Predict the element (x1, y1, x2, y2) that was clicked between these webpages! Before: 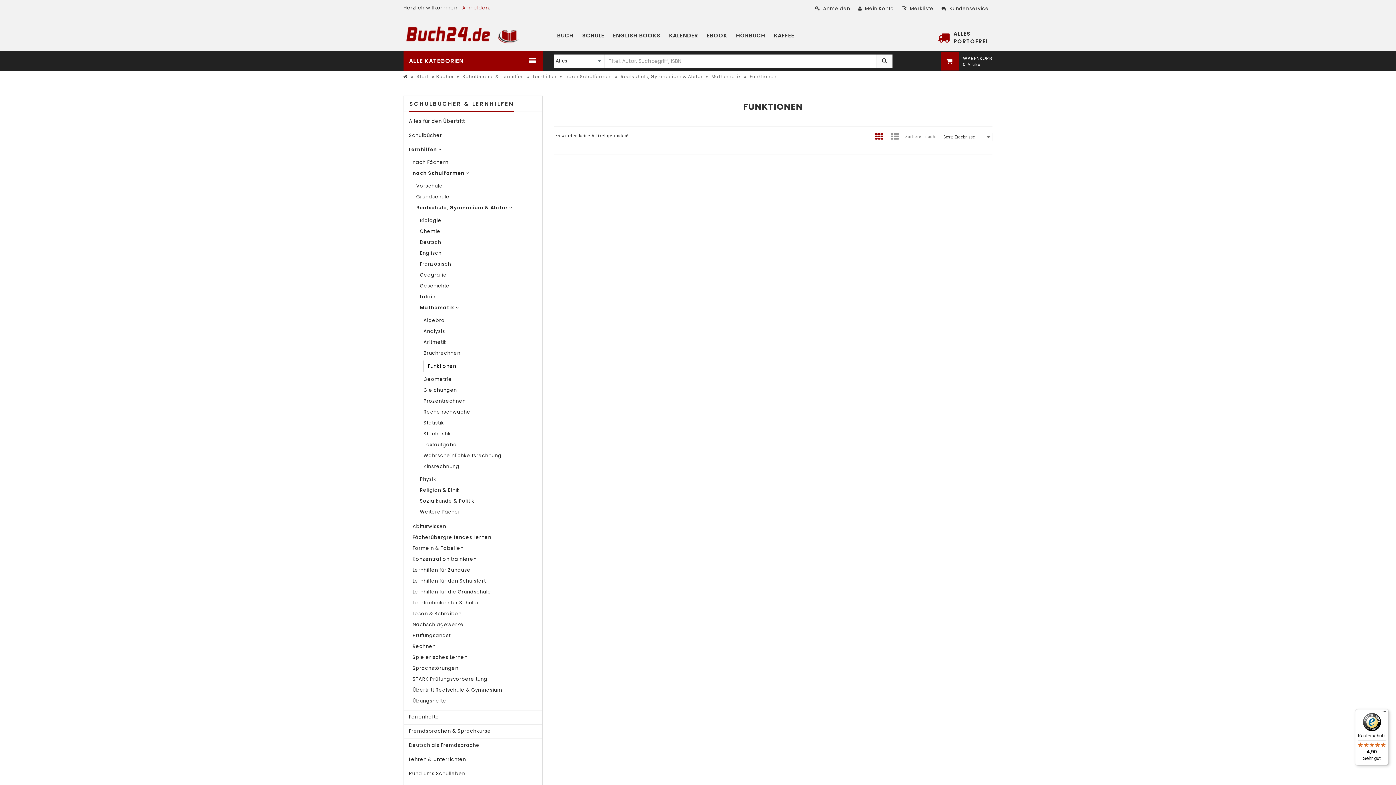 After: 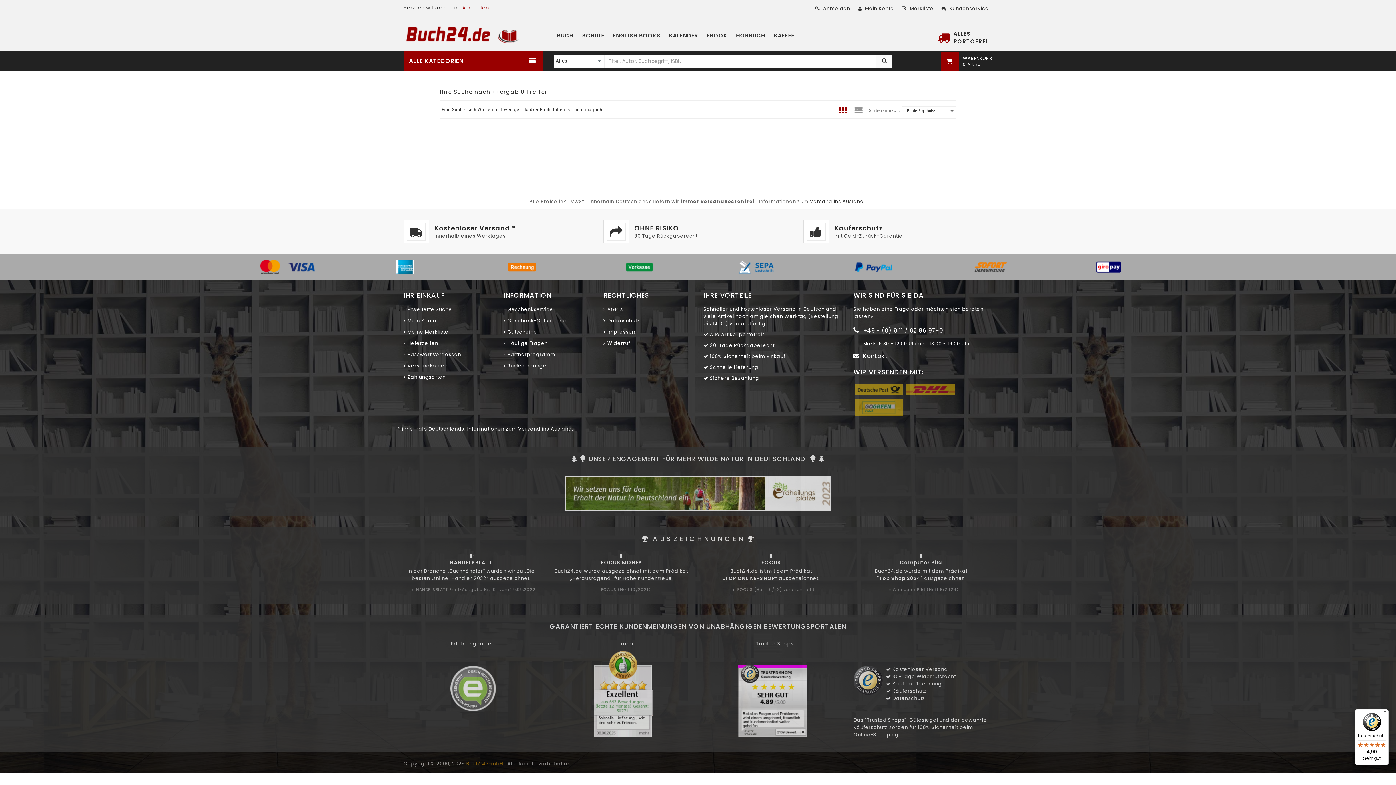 Action: bbox: (876, 54, 892, 67)